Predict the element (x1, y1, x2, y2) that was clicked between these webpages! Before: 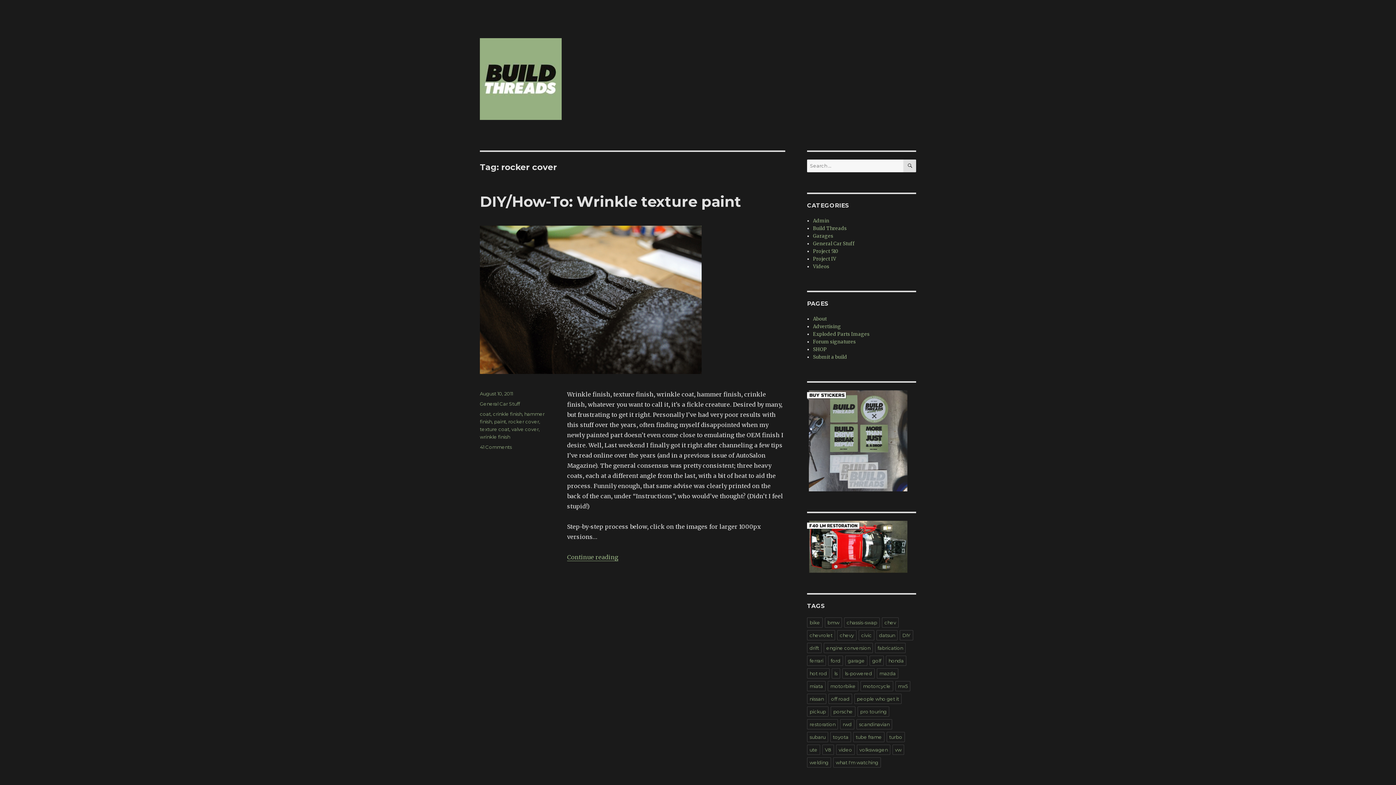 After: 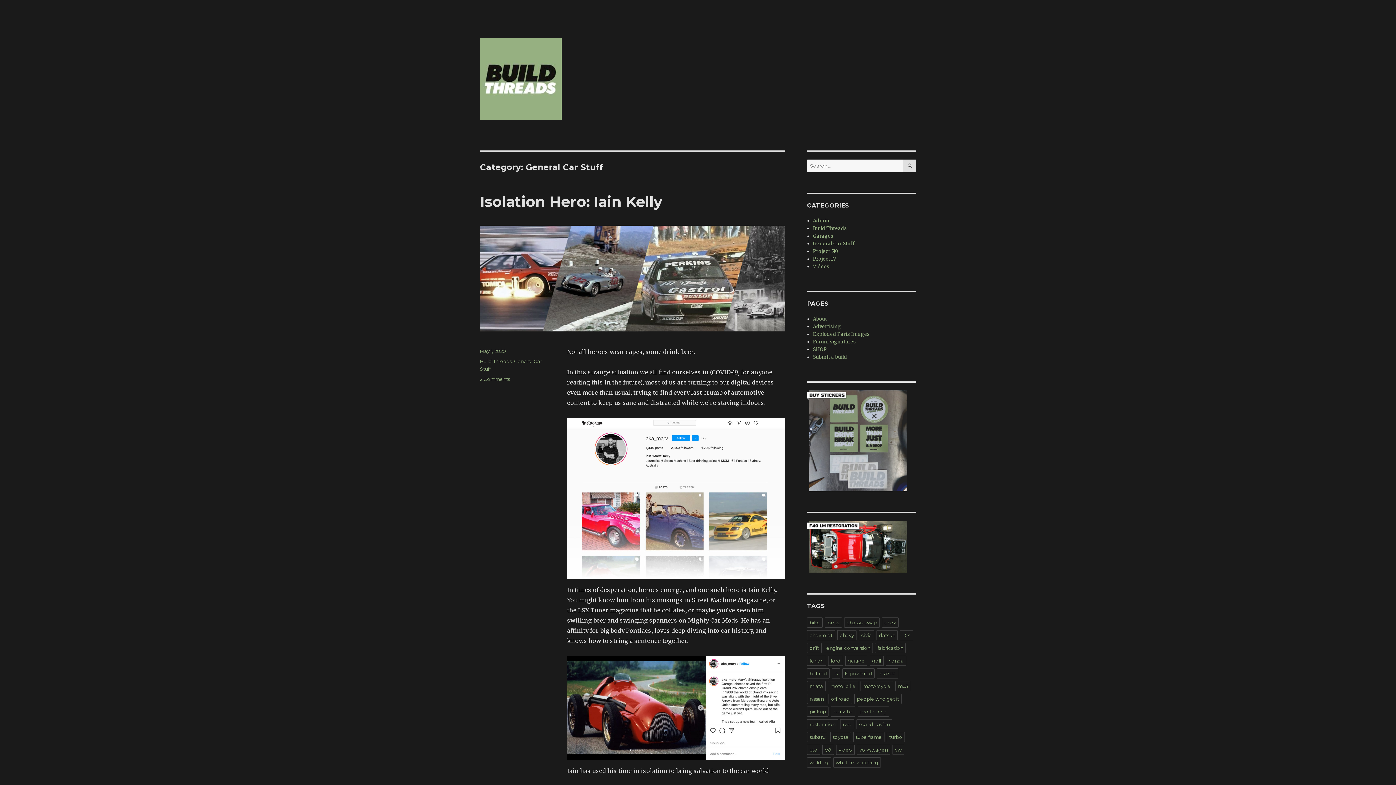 Action: bbox: (480, 401, 520, 406) label: General Car Stuff